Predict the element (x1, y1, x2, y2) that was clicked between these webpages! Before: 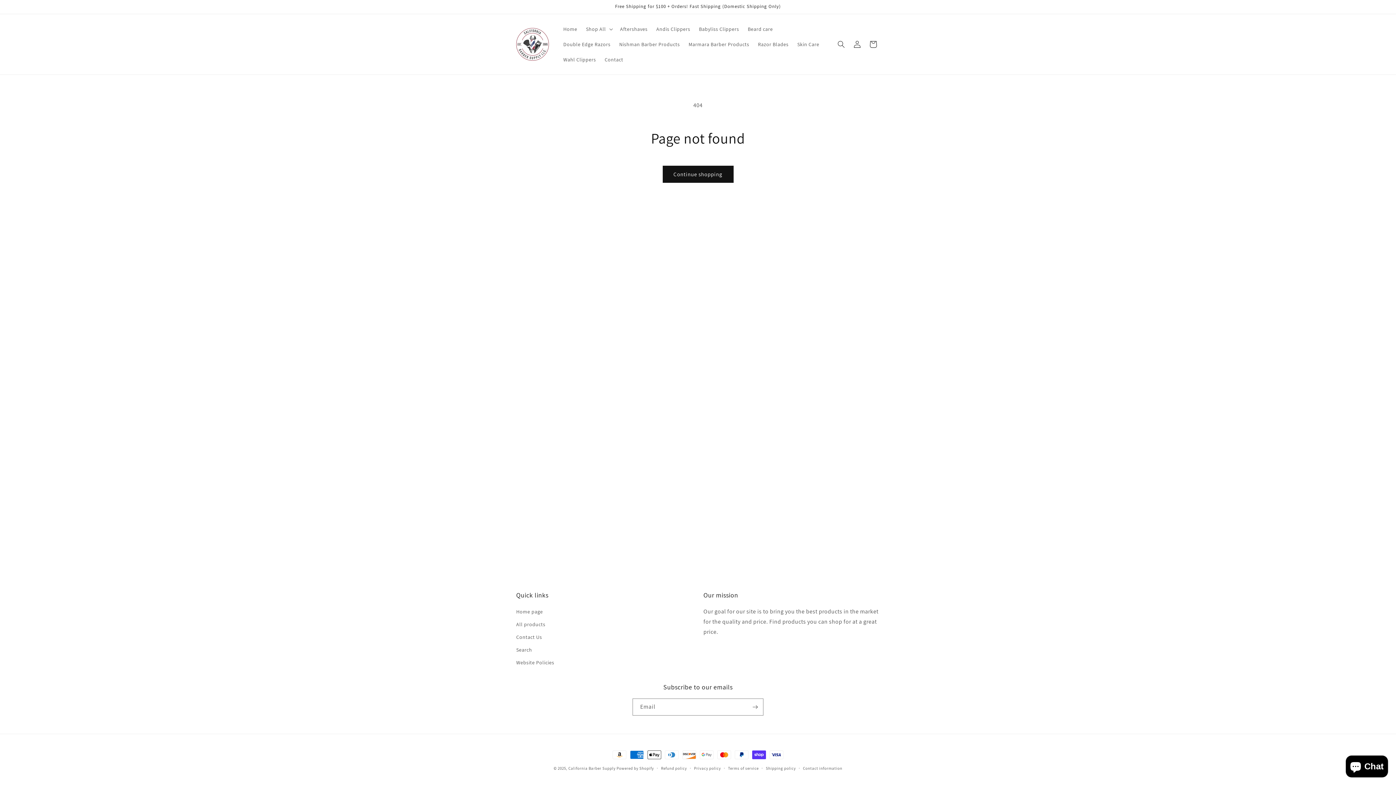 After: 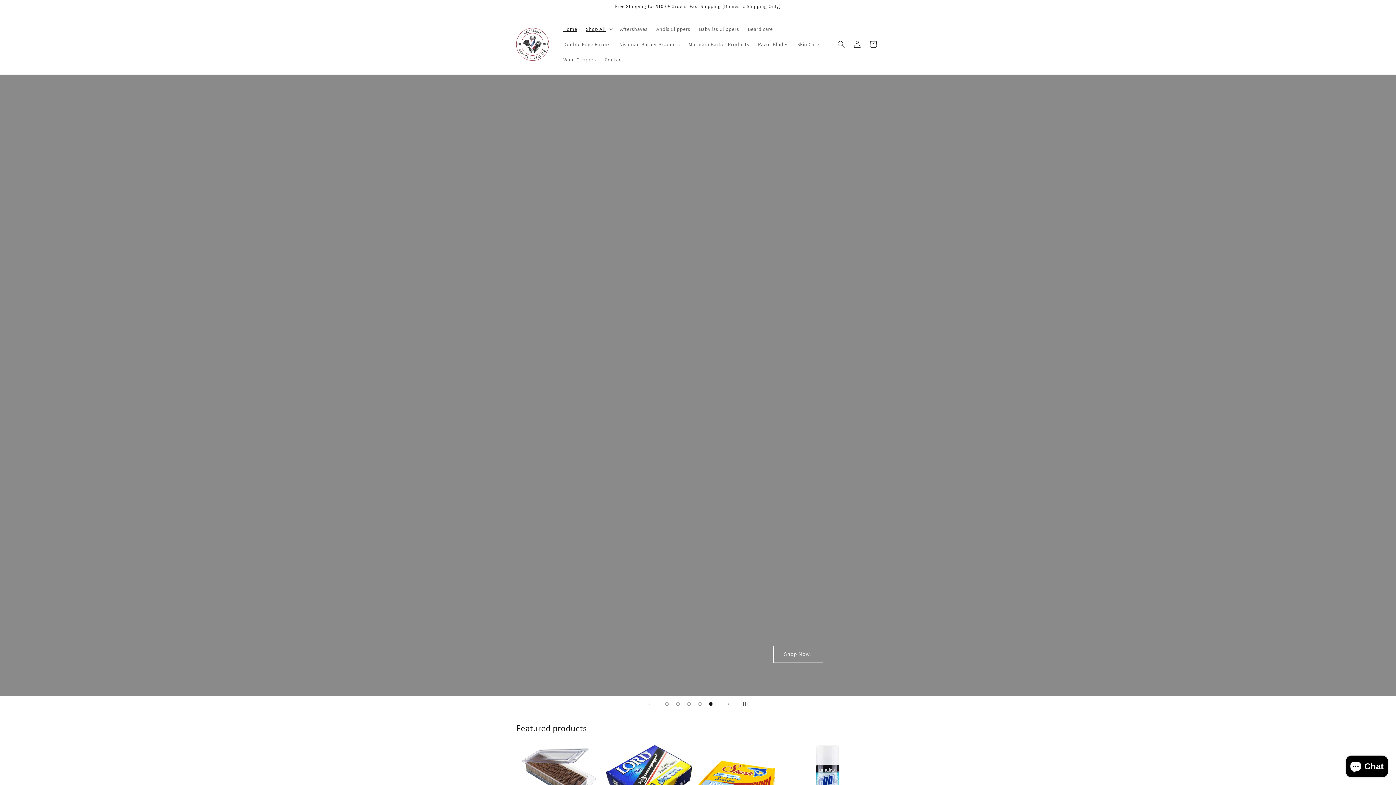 Action: label: Home bbox: (559, 21, 581, 36)